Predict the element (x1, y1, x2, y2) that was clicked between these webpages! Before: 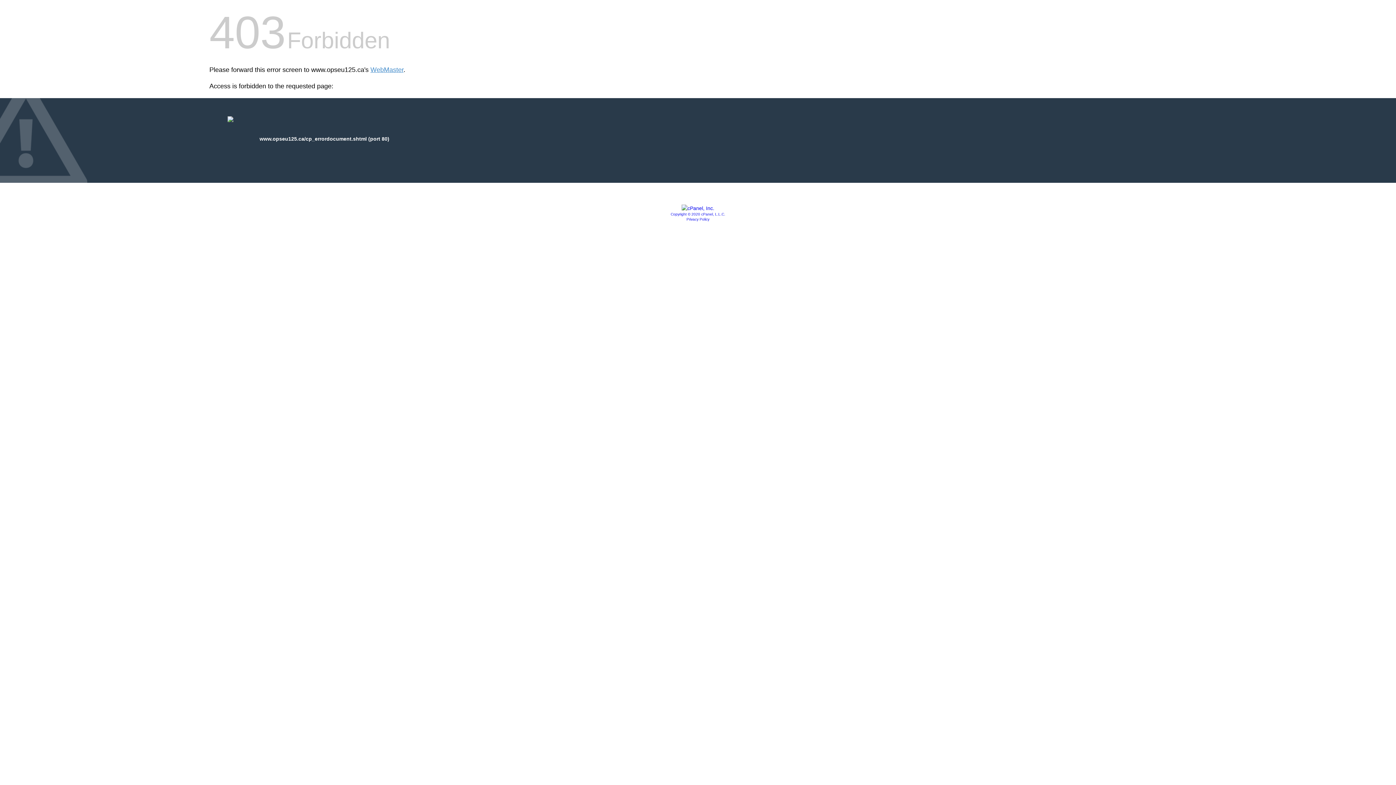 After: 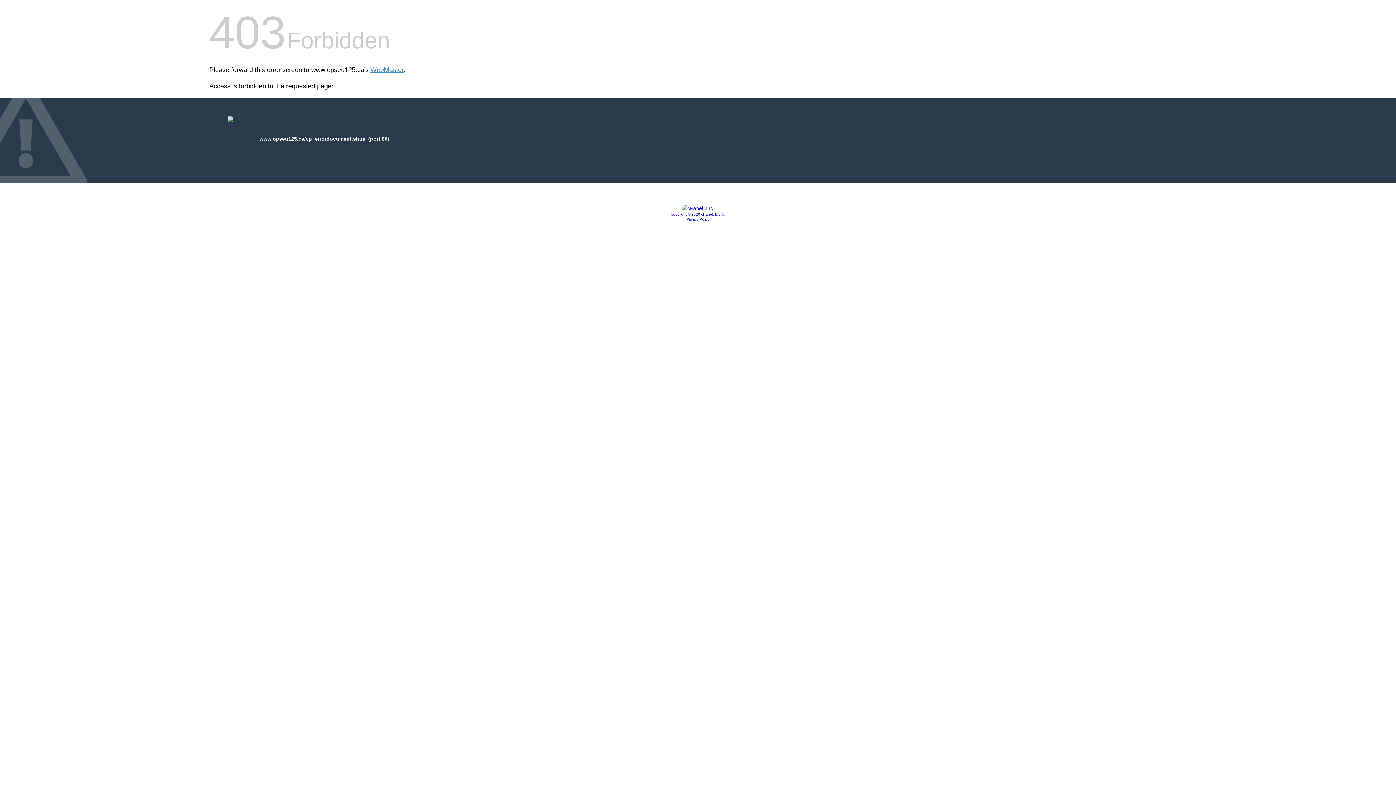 Action: bbox: (681, 205, 714, 211)